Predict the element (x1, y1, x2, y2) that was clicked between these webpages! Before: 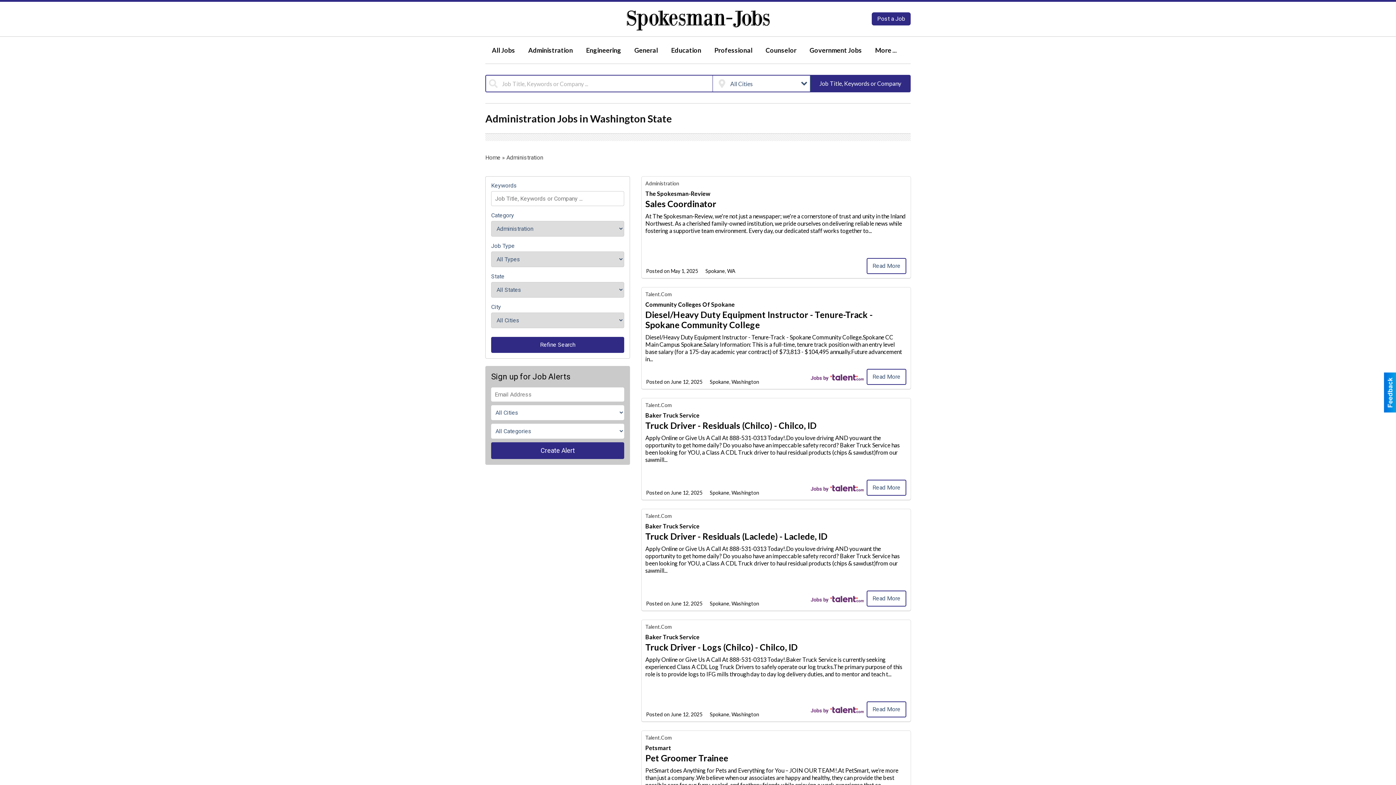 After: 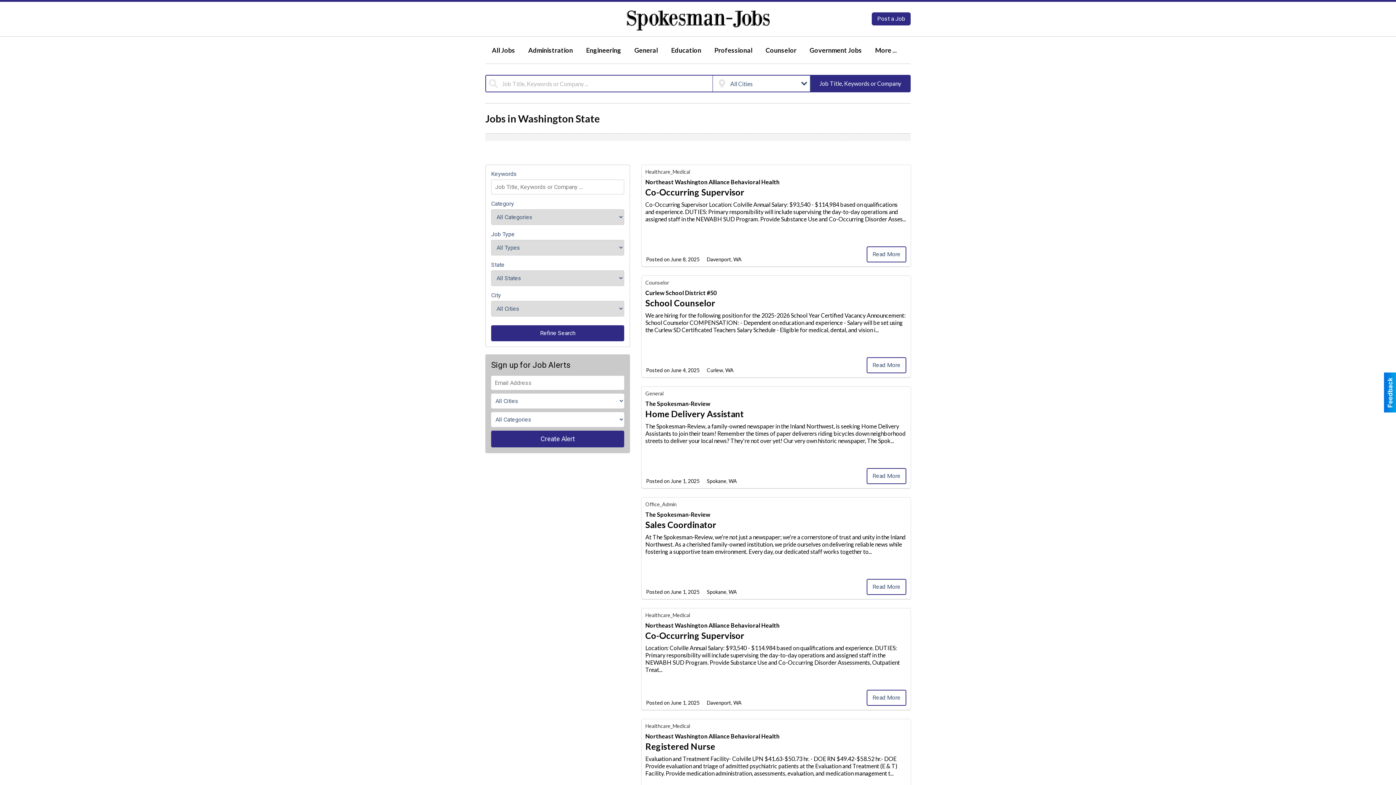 Action: label: Job Title, Keywords or Company bbox: (810, 75, 910, 91)